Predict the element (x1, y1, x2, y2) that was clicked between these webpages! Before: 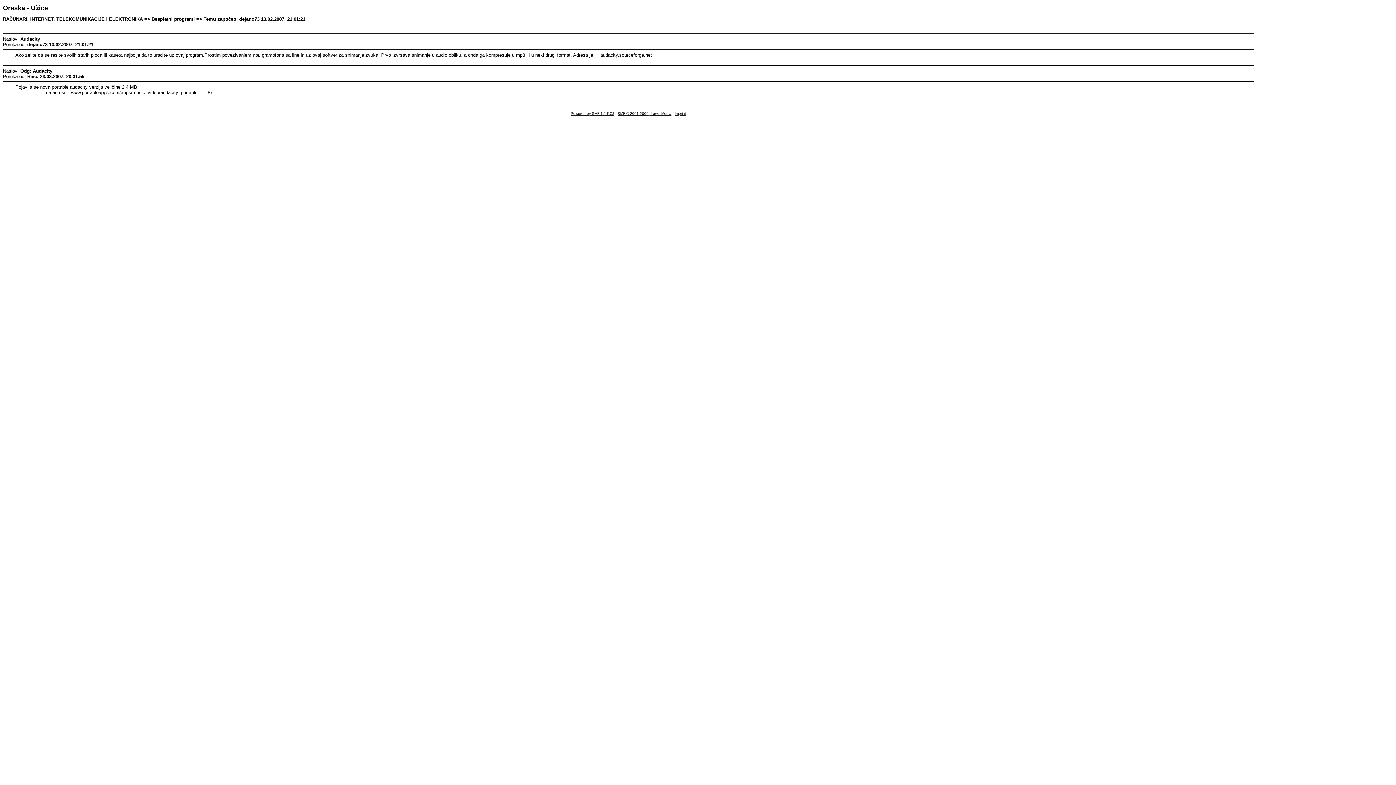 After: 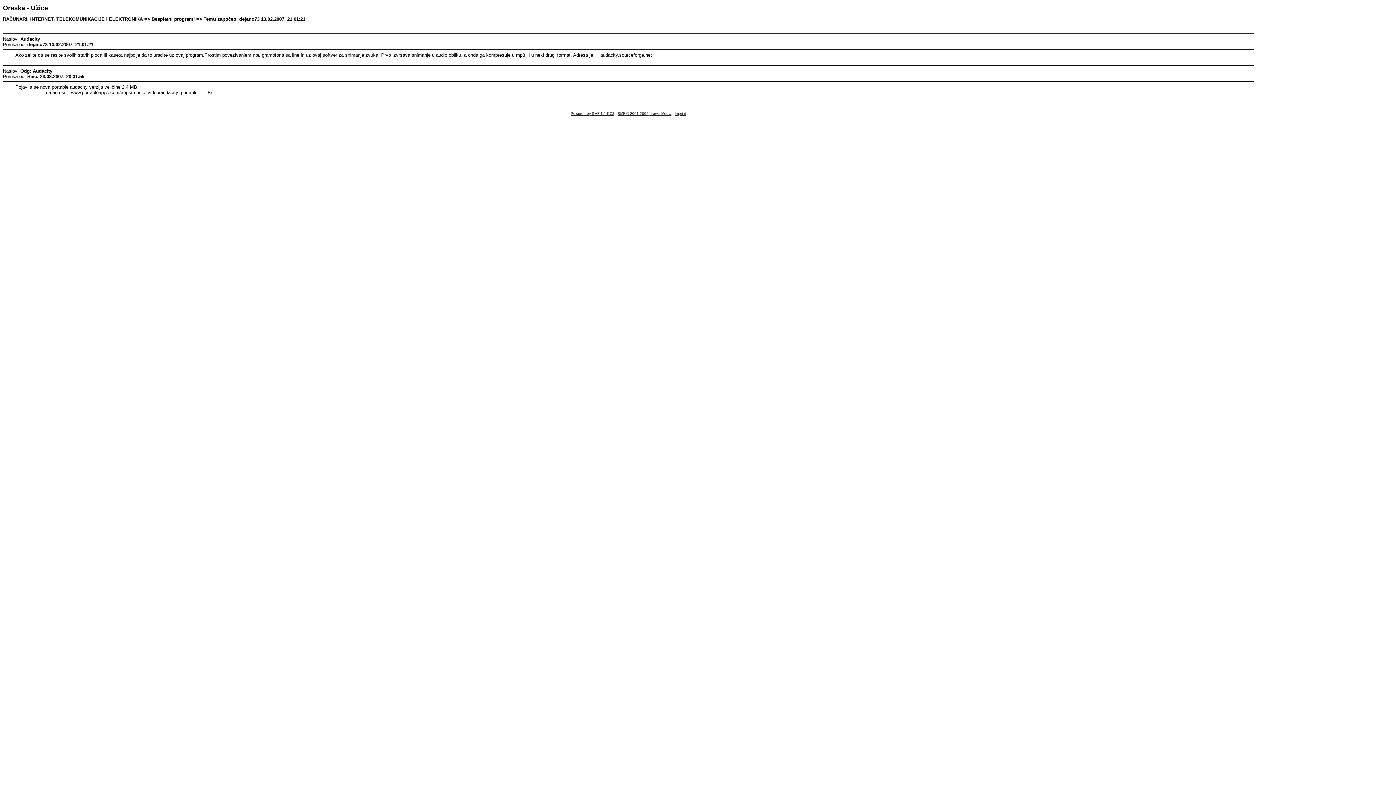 Action: bbox: (617, 111, 671, 115) label: SMF © 2001-2006, Lewis Media